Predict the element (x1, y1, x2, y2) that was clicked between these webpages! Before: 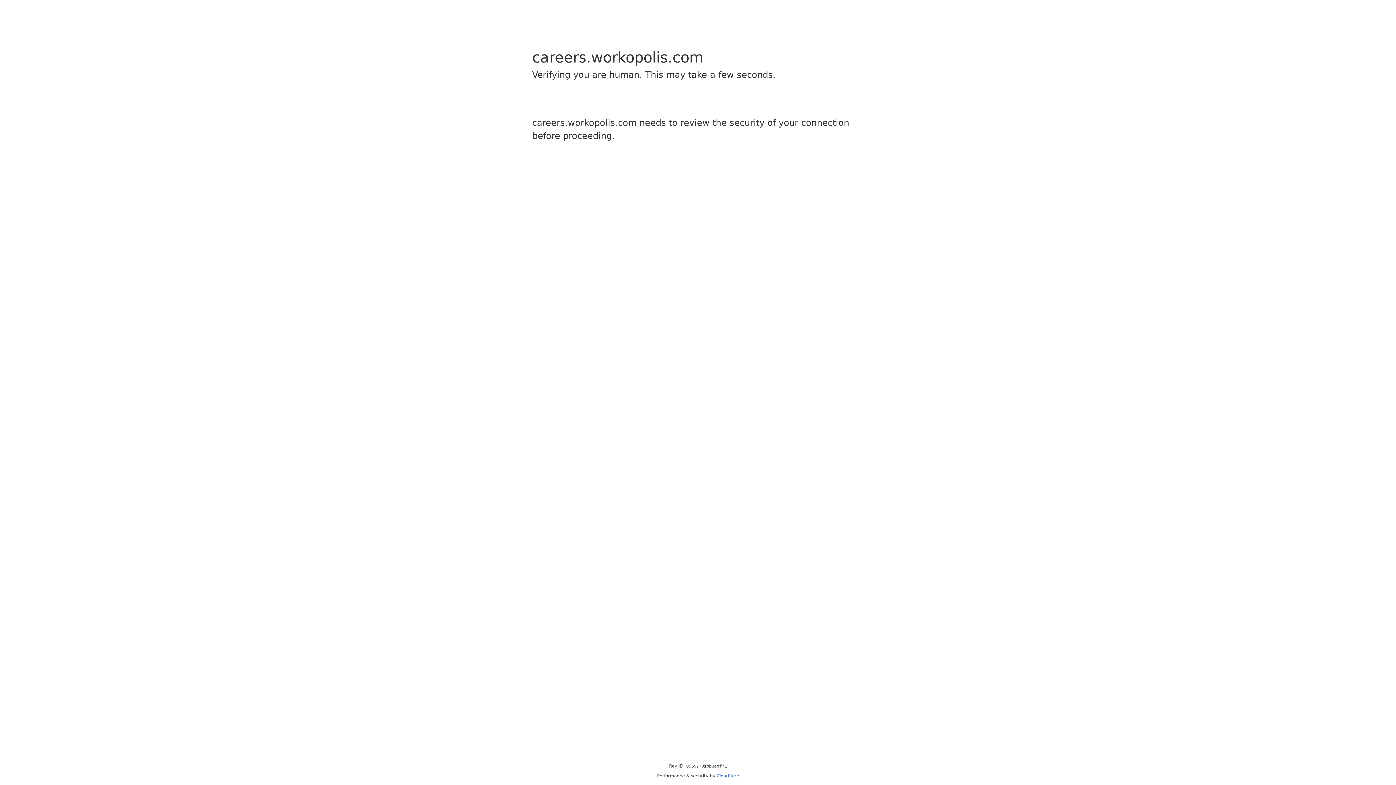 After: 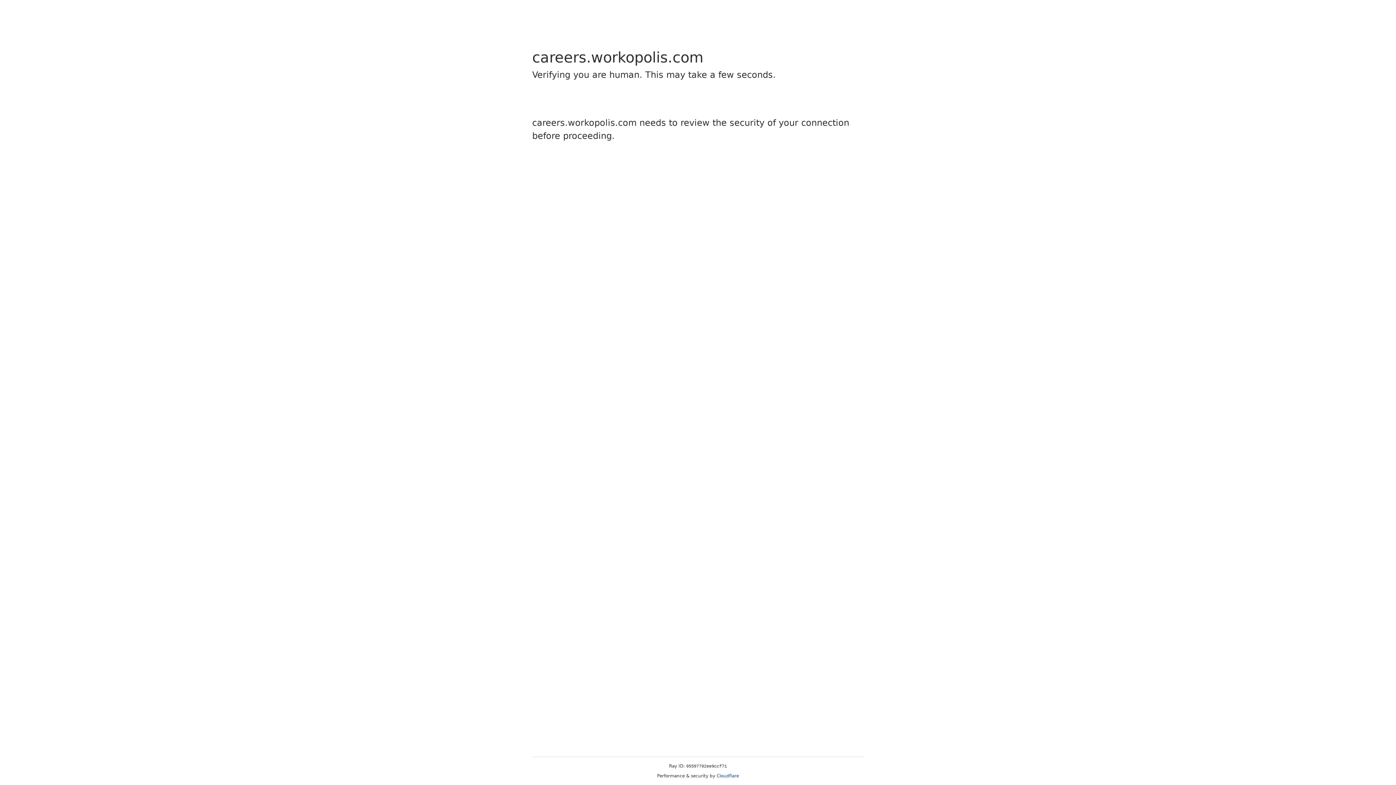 Action: label: Cloudflare bbox: (716, 773, 739, 778)